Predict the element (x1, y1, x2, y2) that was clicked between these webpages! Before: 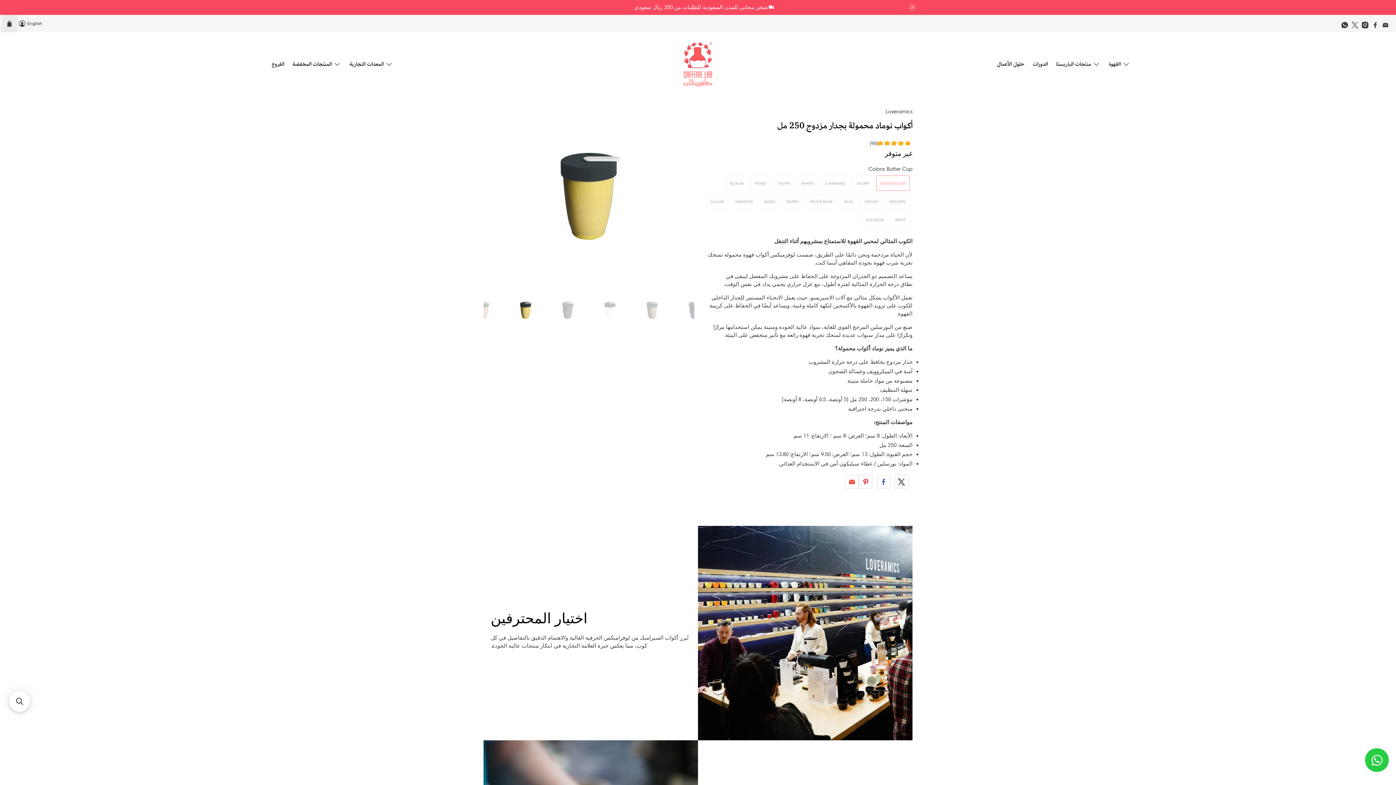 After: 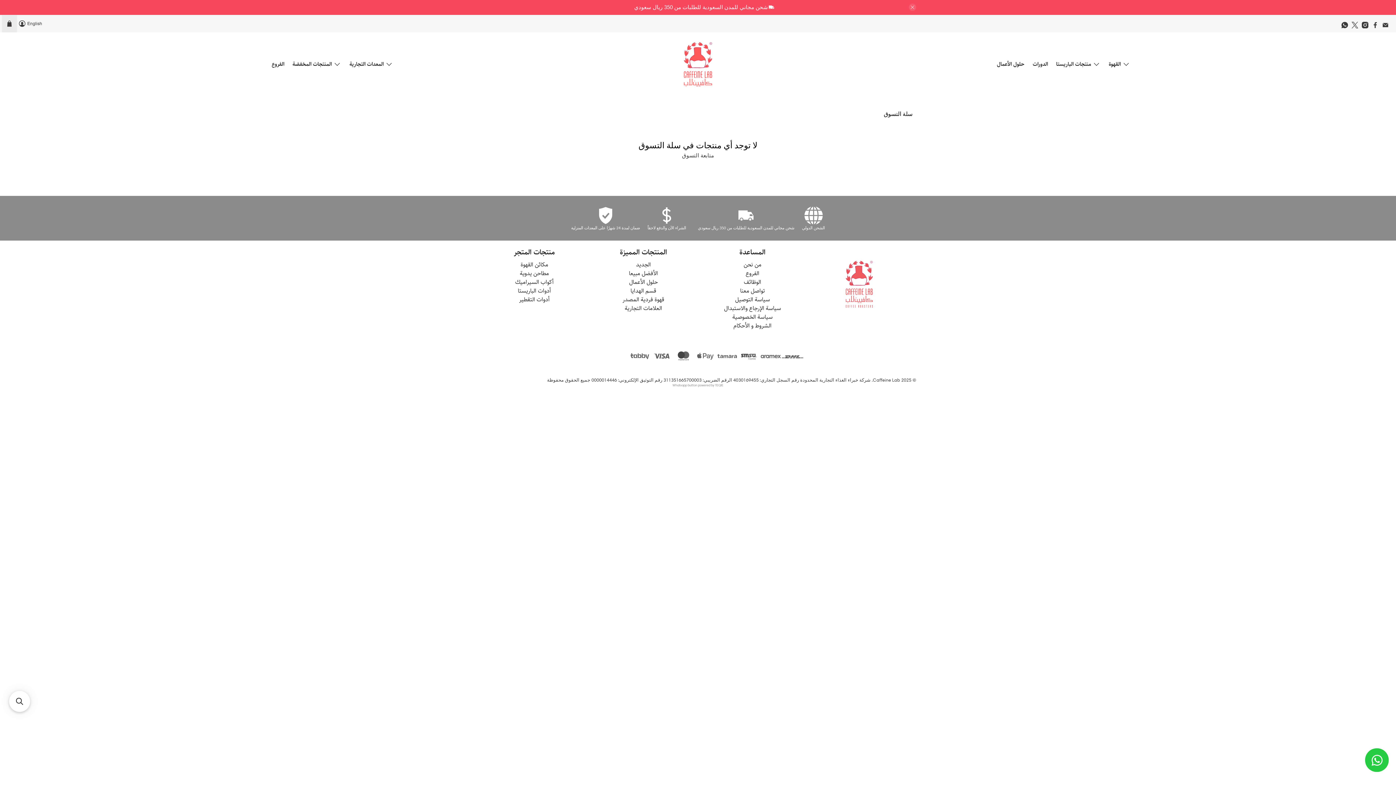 Action: bbox: (1, 20, 17, 27)